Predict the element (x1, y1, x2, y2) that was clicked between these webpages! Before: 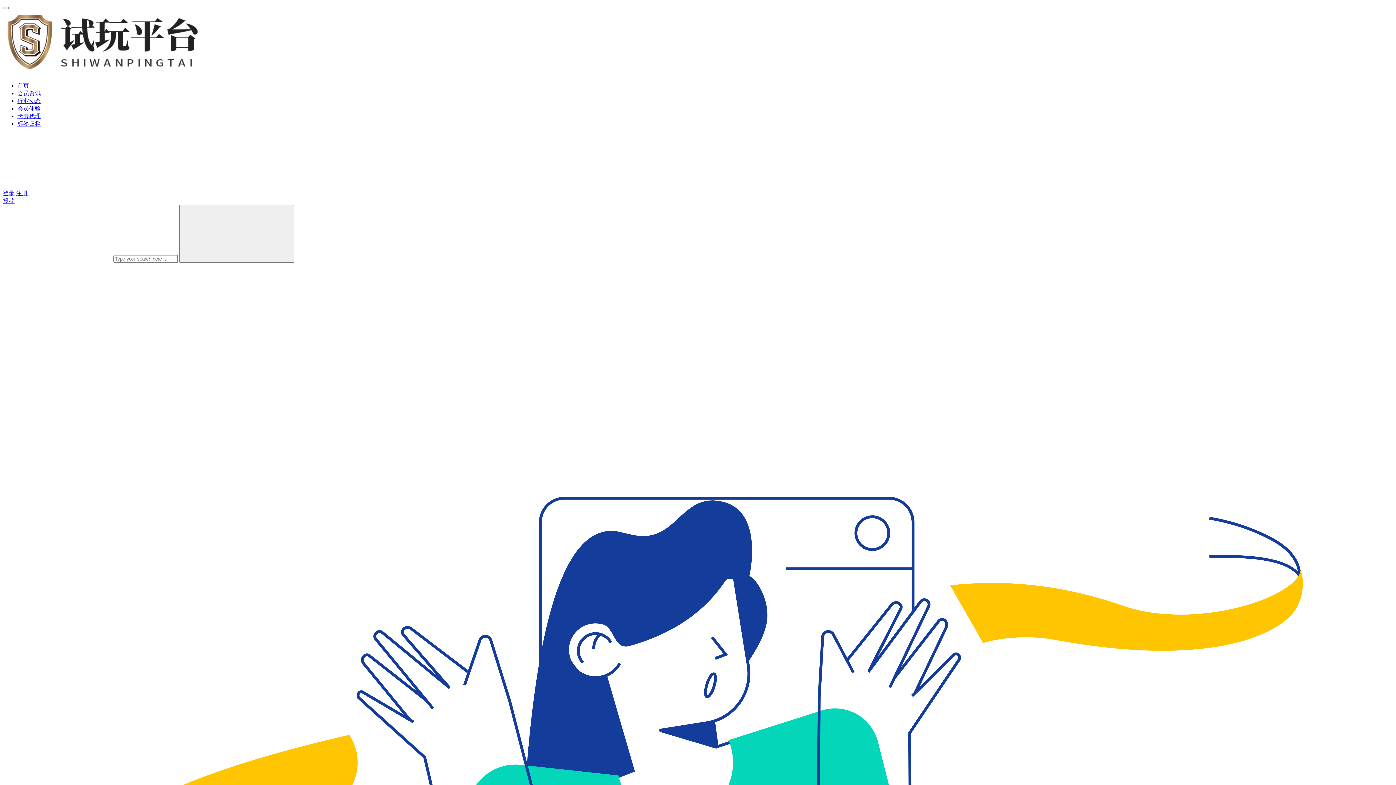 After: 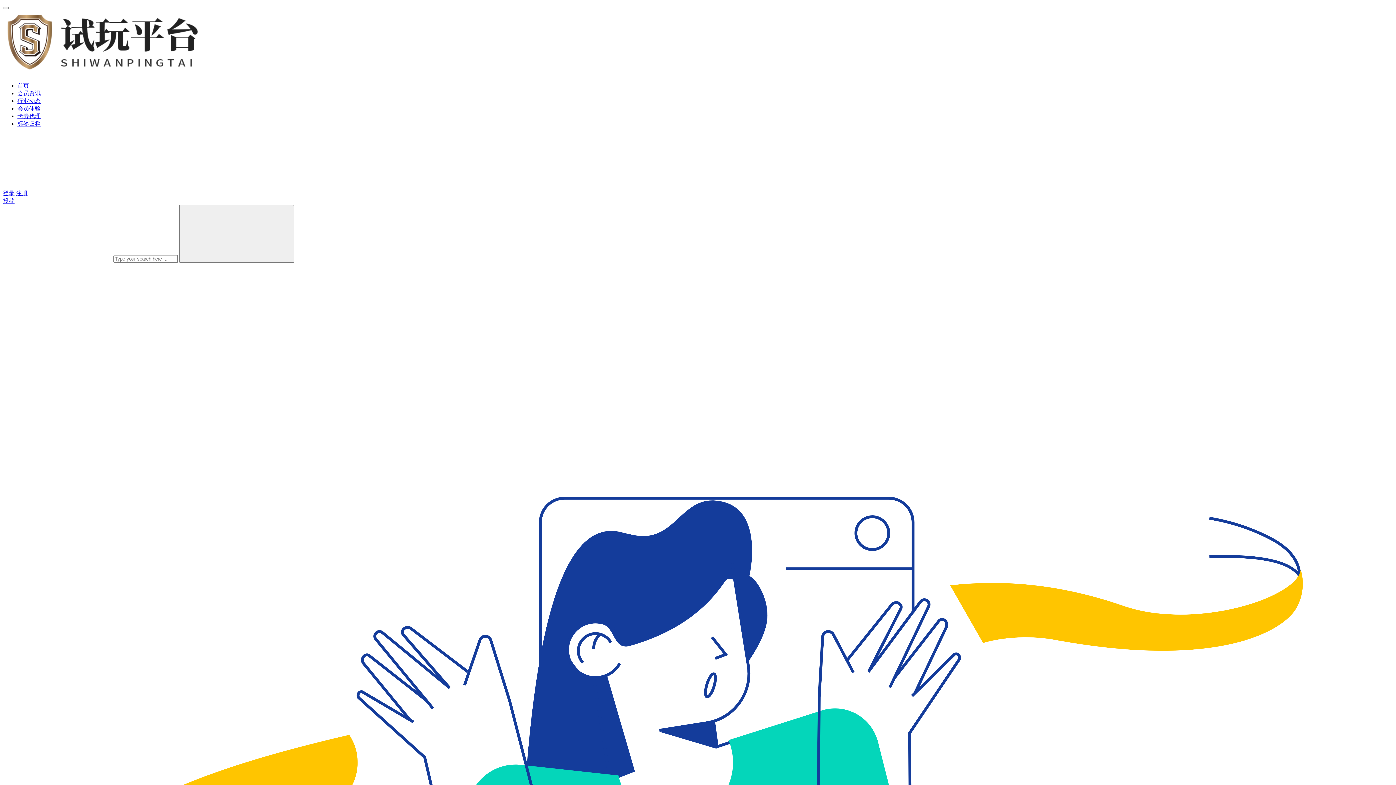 Action: label: 标签归档 bbox: (17, 120, 40, 126)